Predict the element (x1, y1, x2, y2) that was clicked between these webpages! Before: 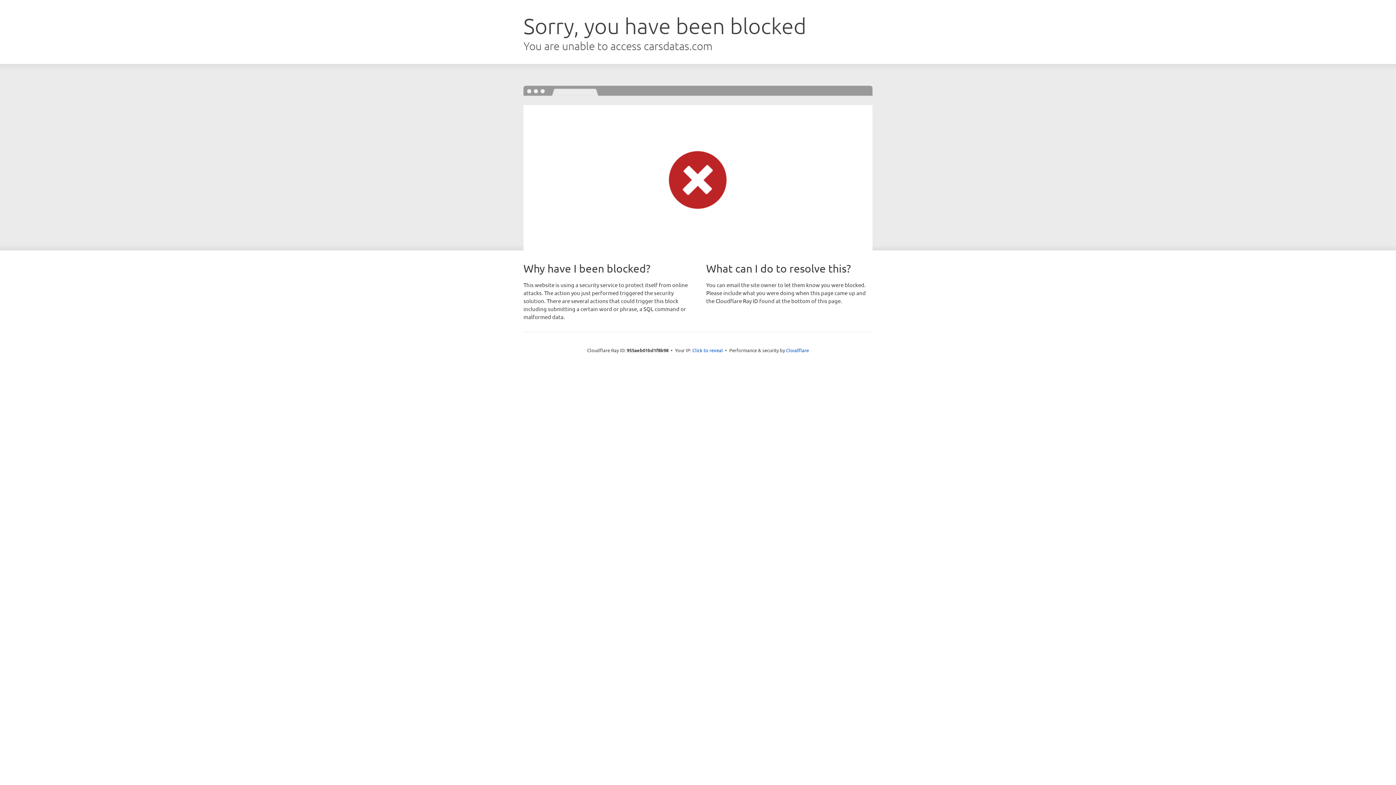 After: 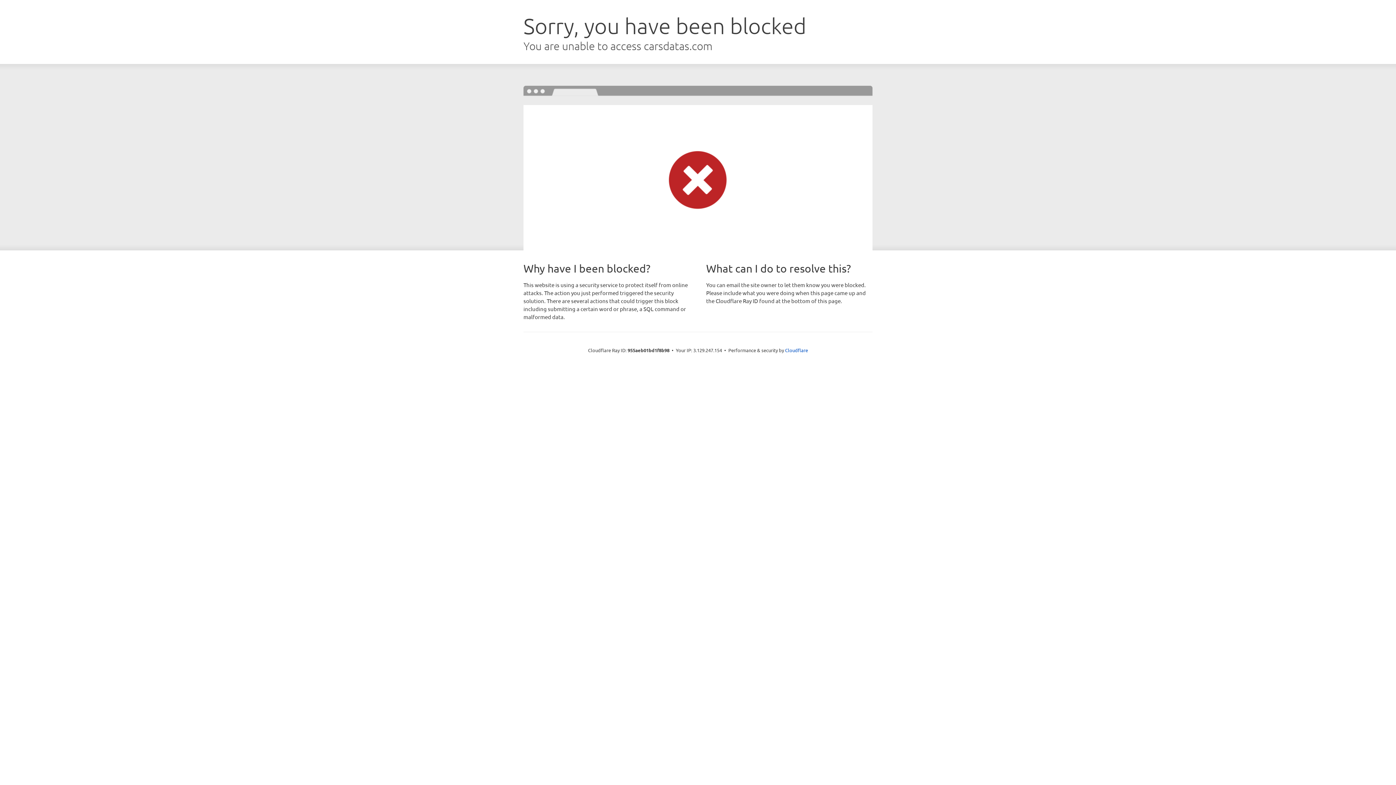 Action: bbox: (692, 346, 723, 353) label: Click to reveal